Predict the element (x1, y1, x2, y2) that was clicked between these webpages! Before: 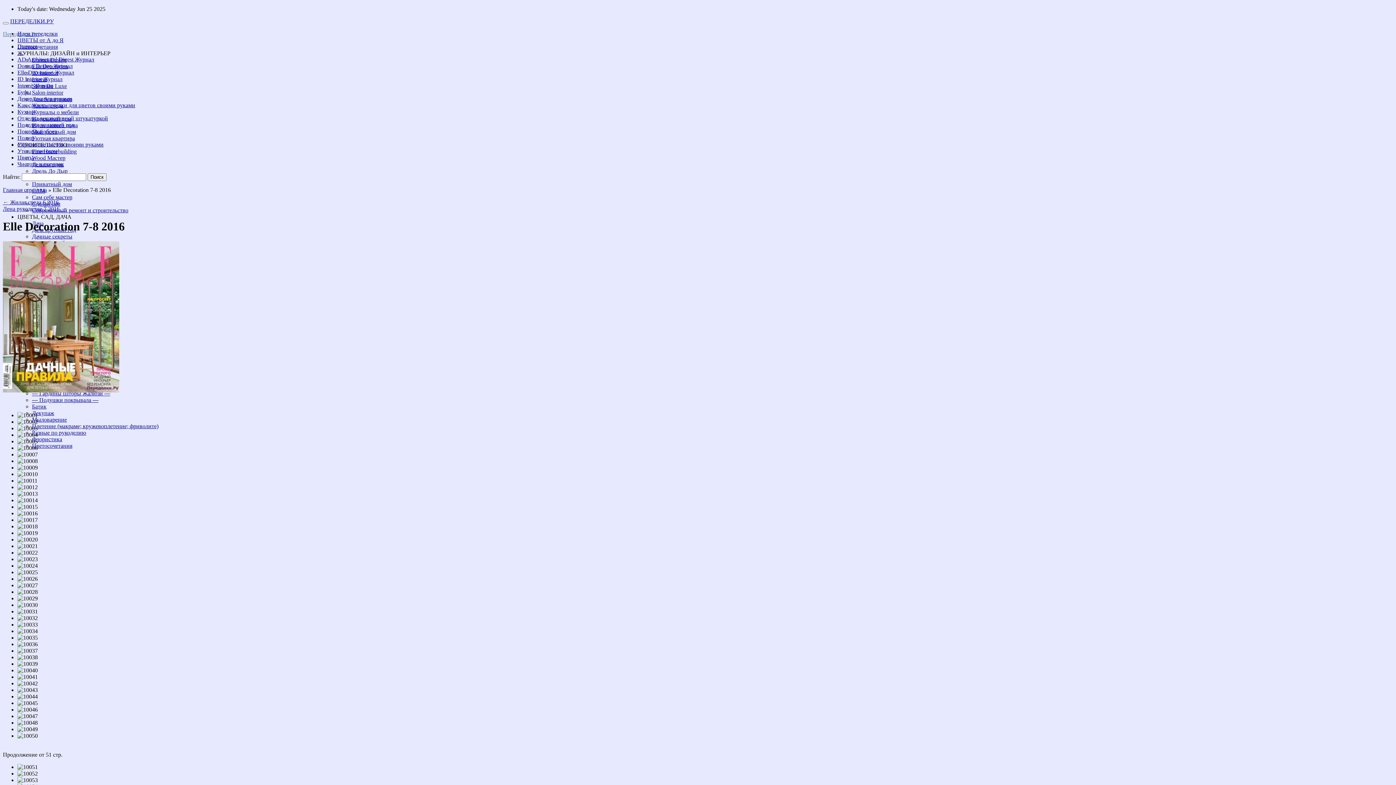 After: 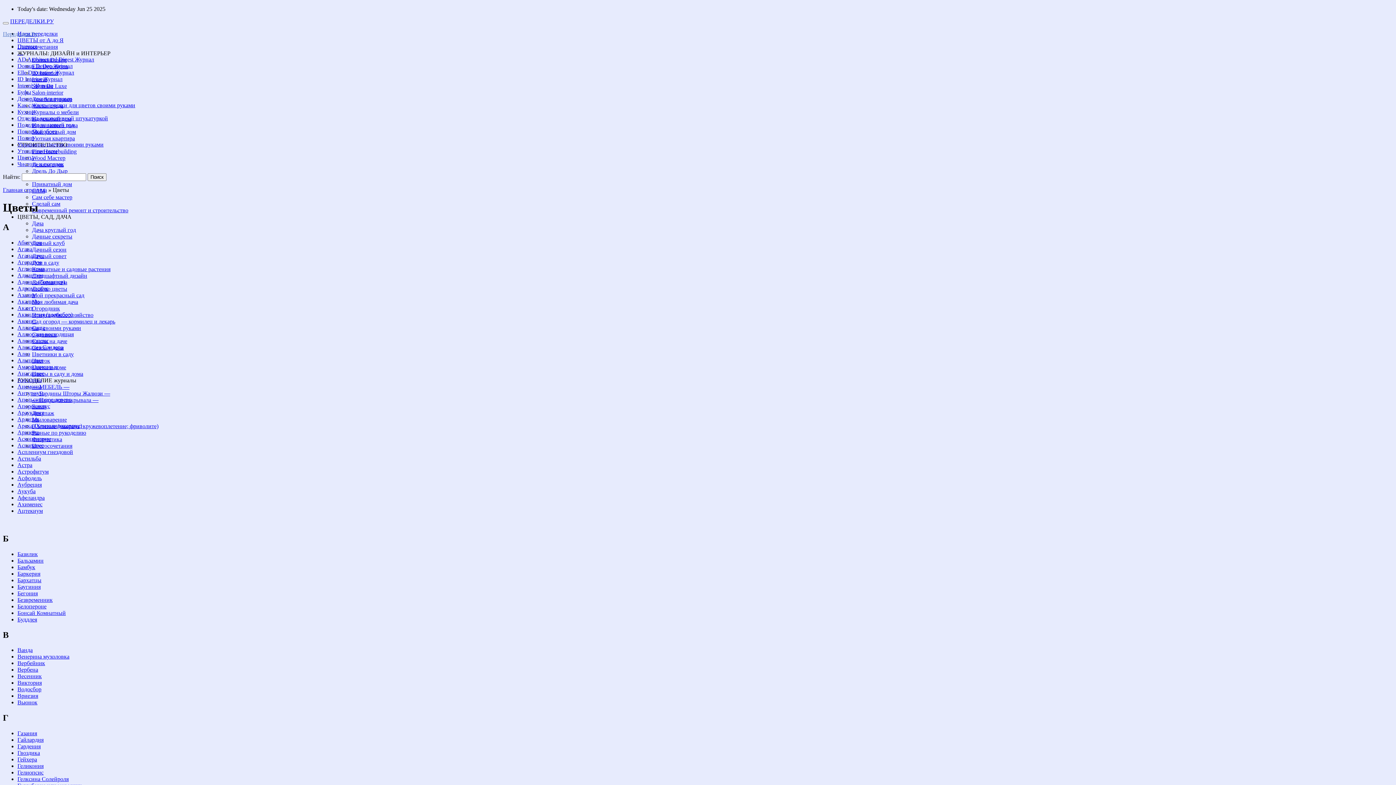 Action: label: Цветы bbox: (17, 154, 33, 160)